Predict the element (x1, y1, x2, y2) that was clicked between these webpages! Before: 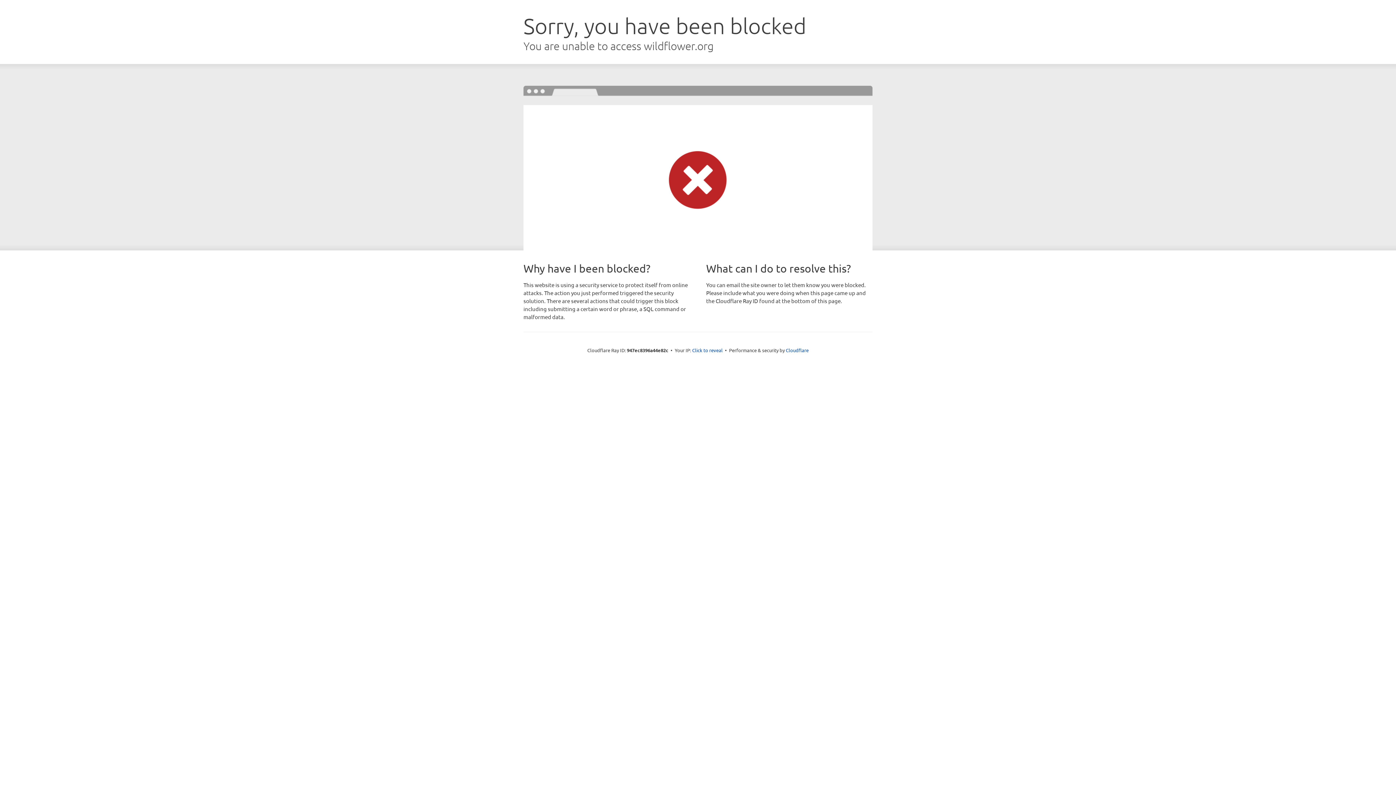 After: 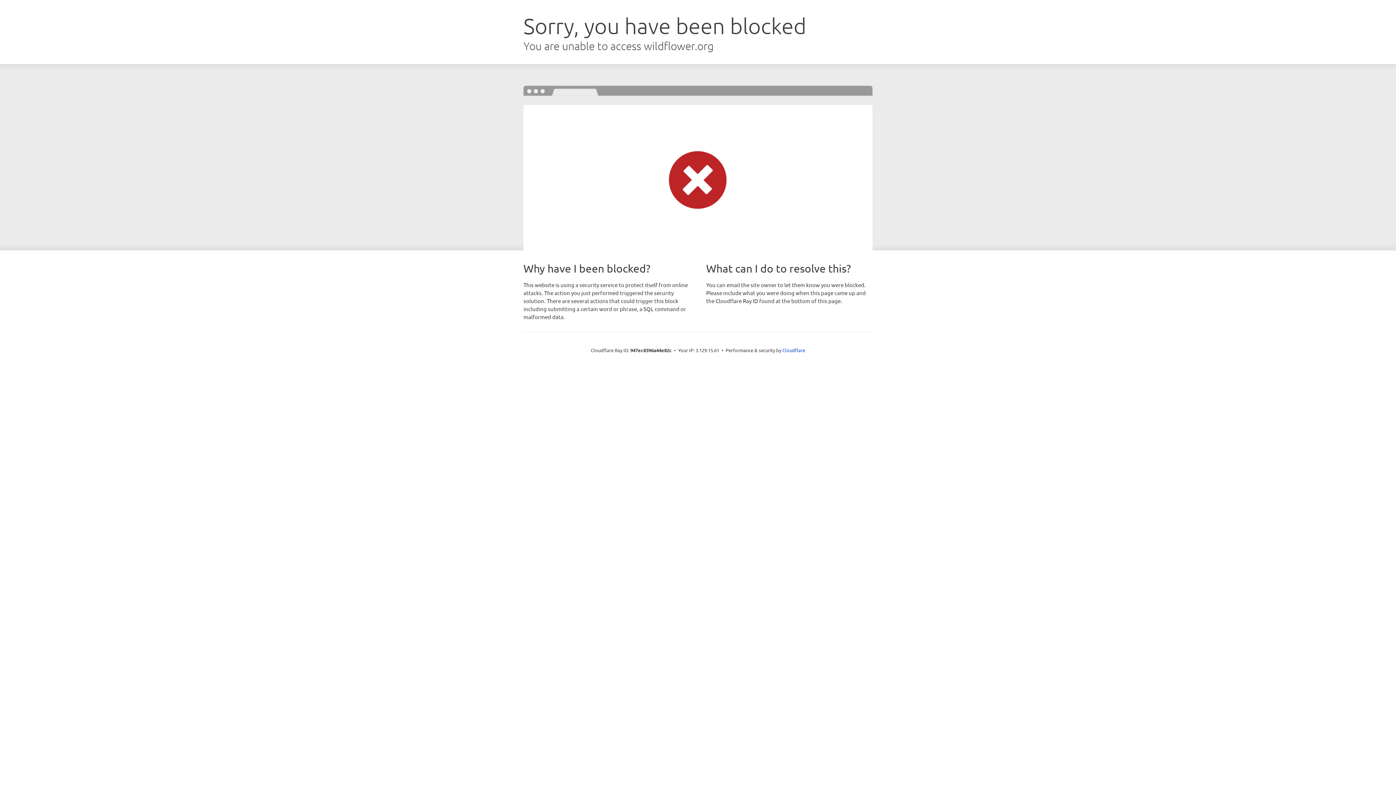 Action: label: Click to reveal bbox: (692, 346, 722, 353)